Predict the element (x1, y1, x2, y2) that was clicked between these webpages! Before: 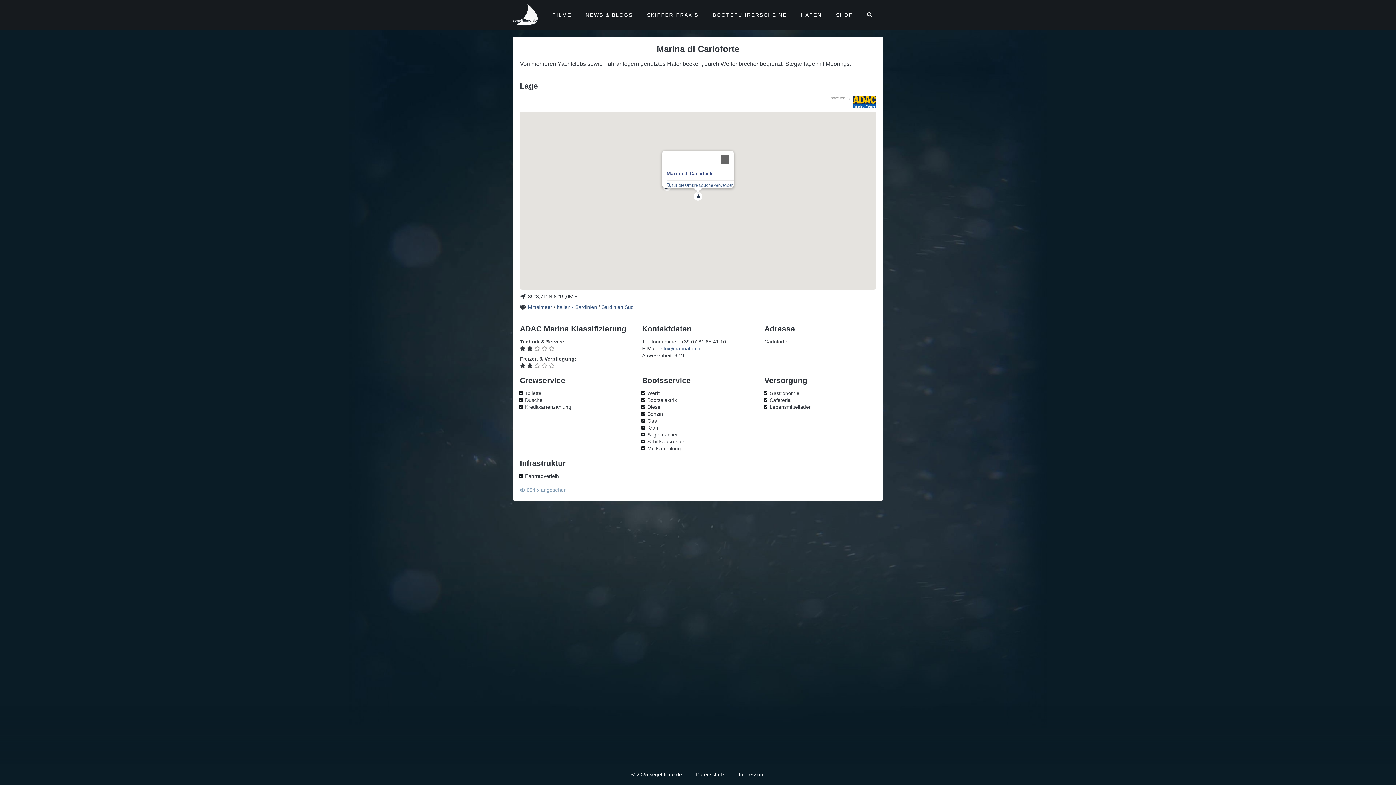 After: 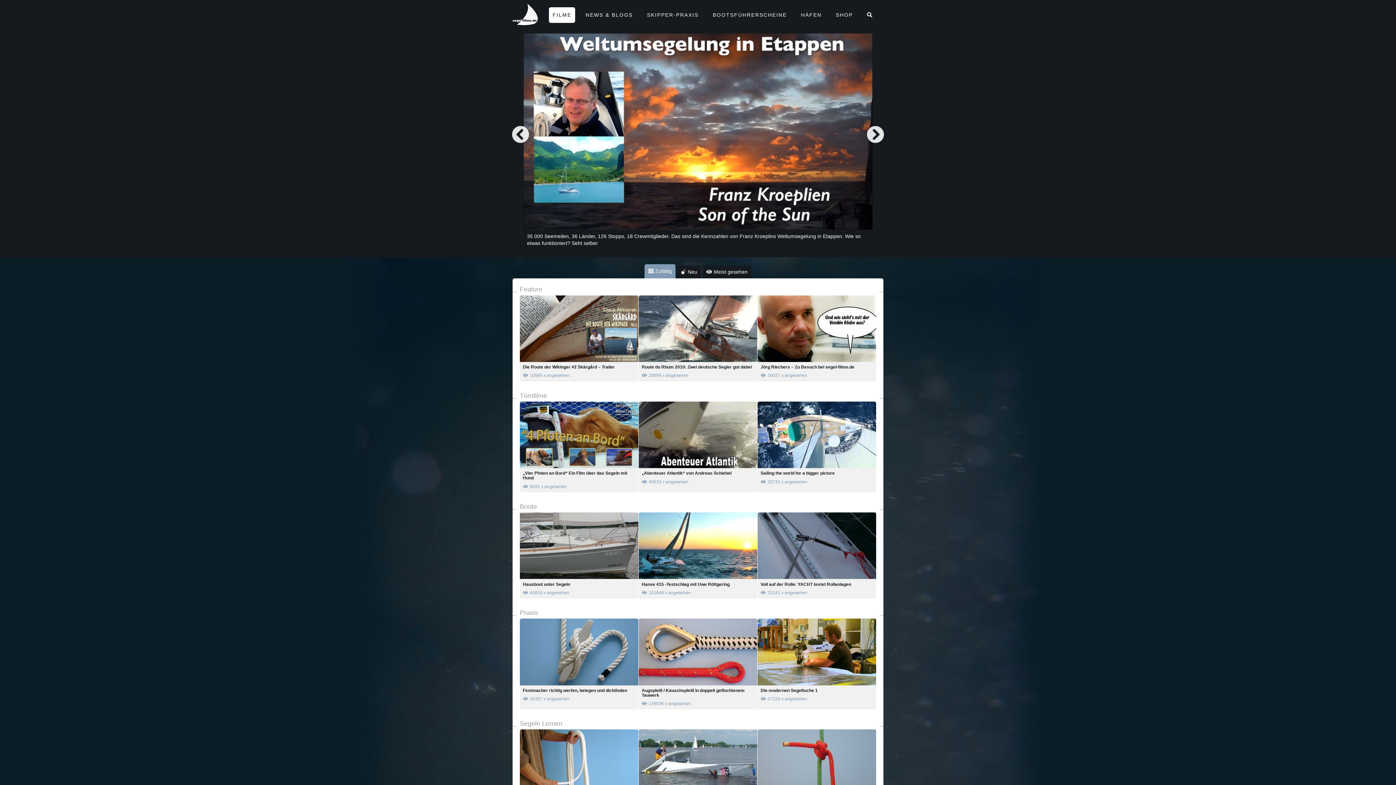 Action: label: segel-filme - Filme, News, Apps und Hafeninfos für Segler bbox: (512, 18, 538, 25)